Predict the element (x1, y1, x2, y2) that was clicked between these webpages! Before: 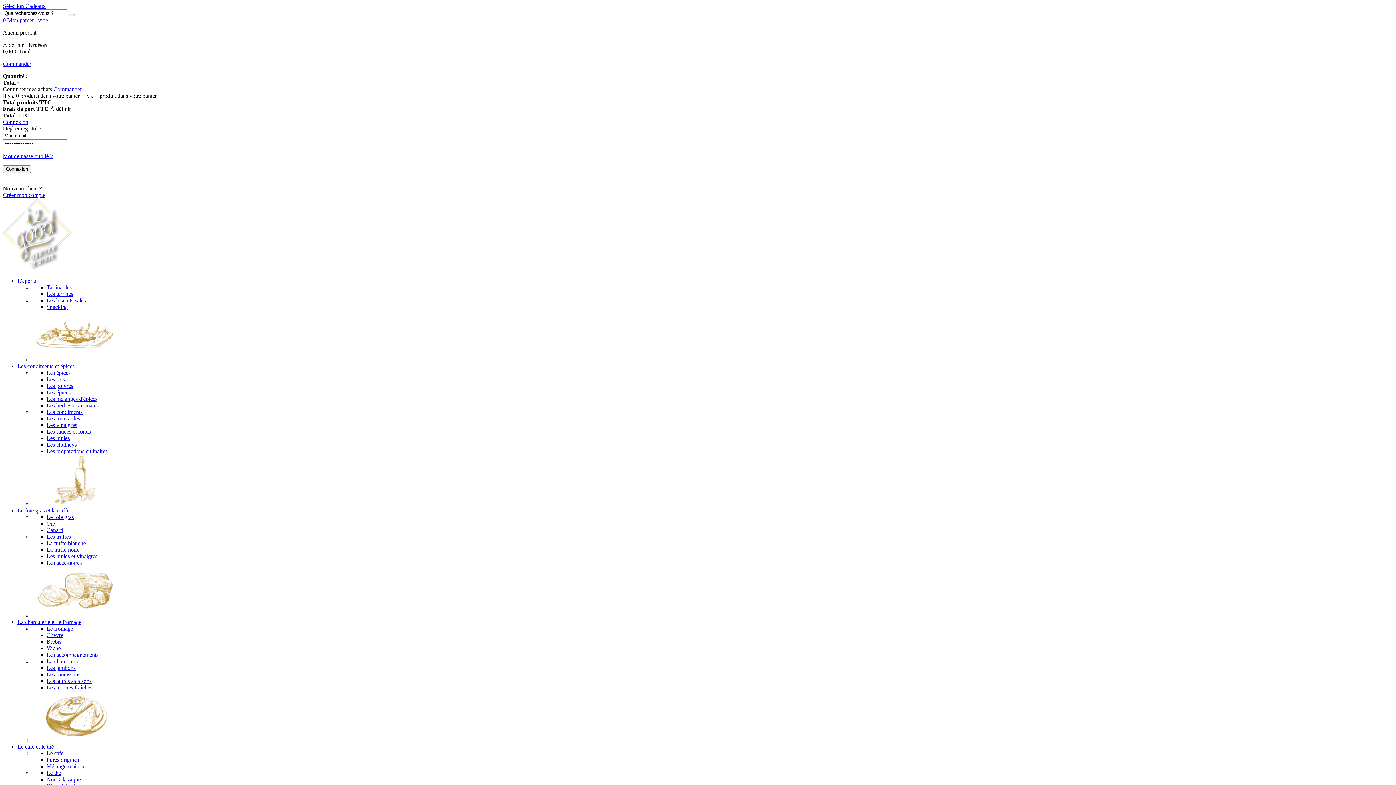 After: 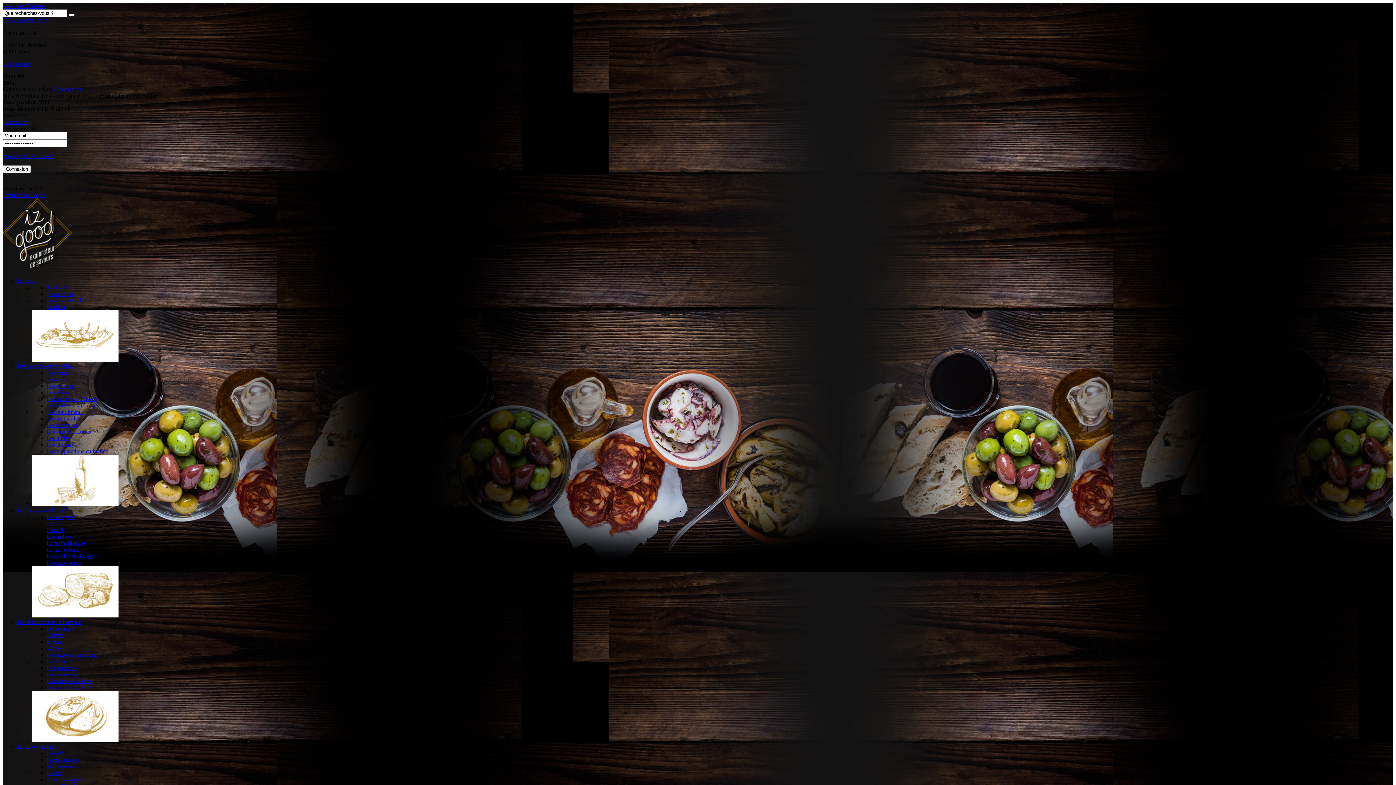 Action: bbox: (46, 290, 73, 297) label: Les terrines